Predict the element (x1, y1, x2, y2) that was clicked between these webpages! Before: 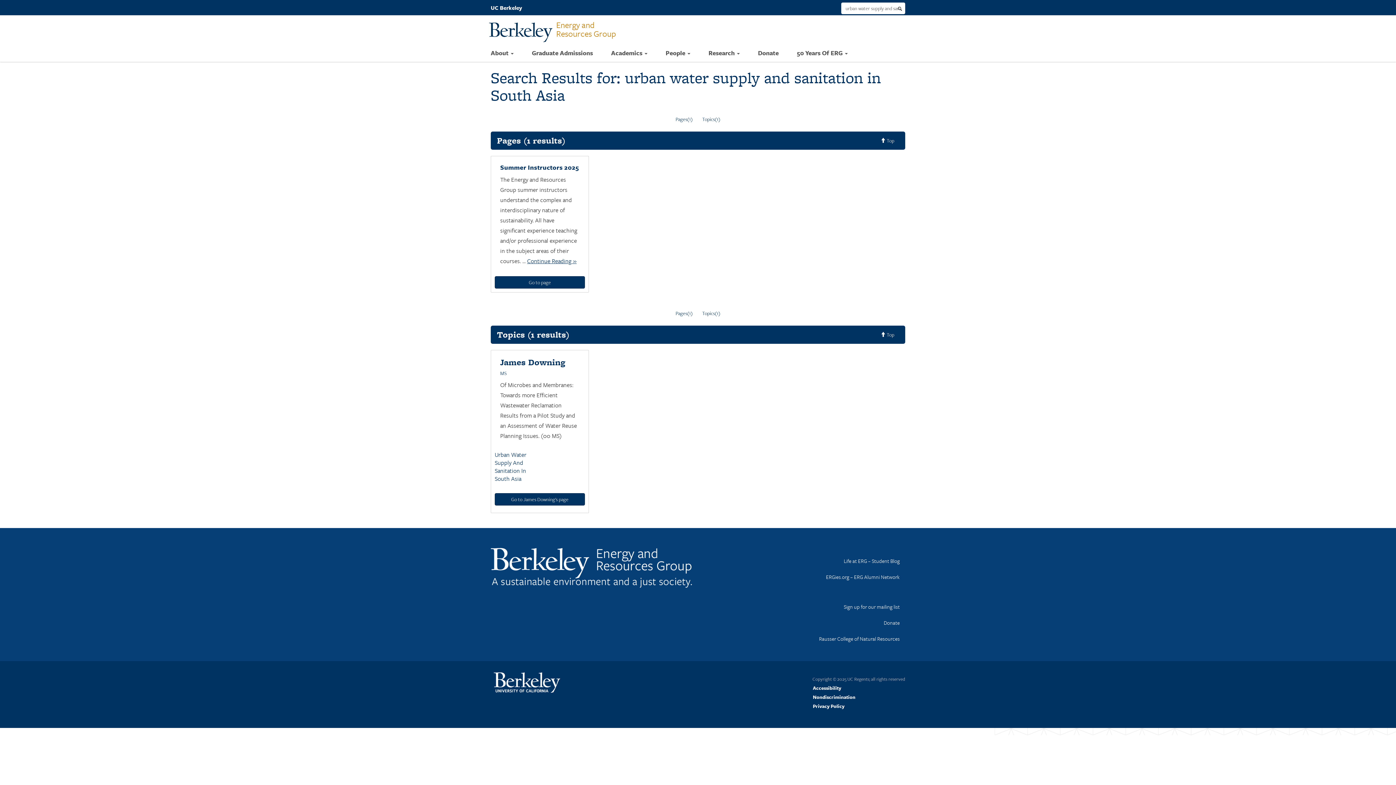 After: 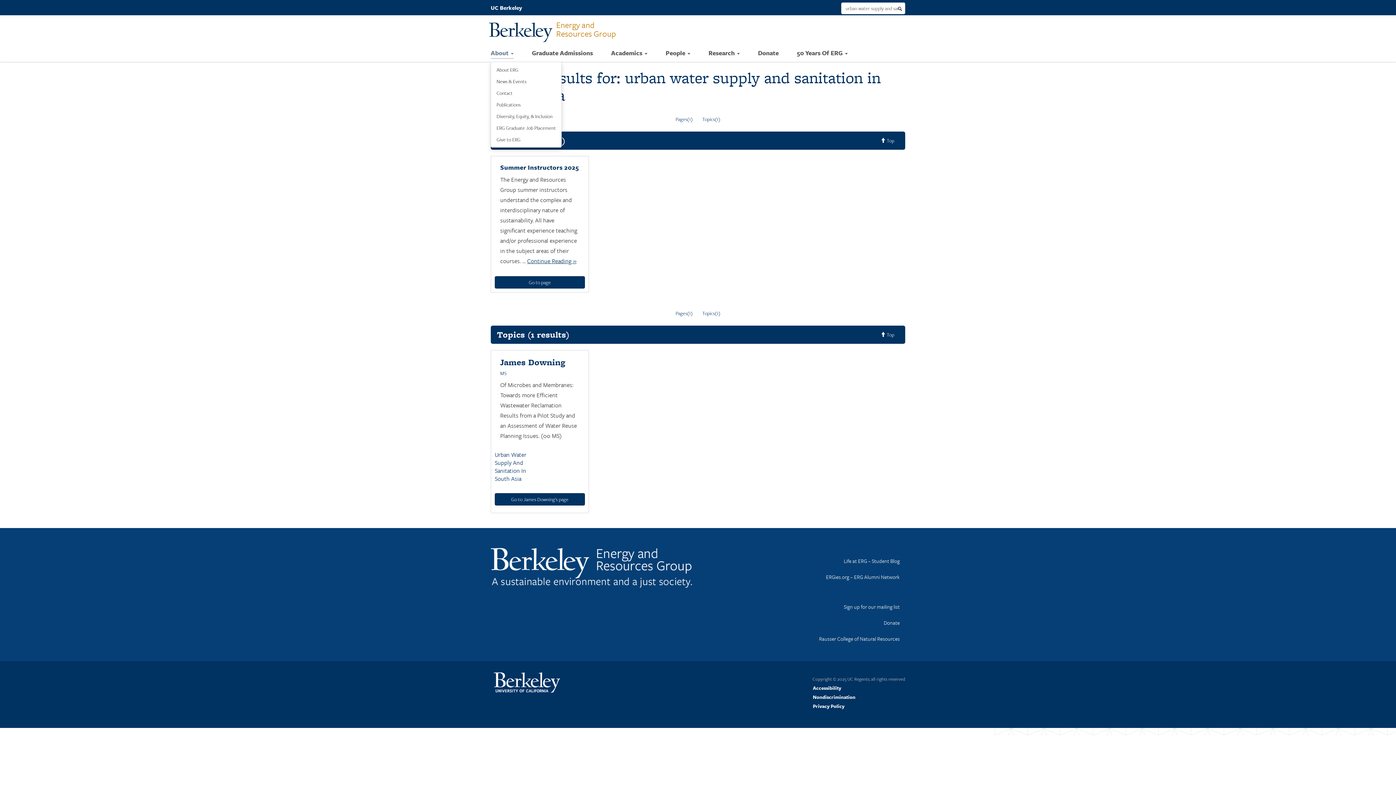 Action: label: About  bbox: (490, 49, 513, 58)